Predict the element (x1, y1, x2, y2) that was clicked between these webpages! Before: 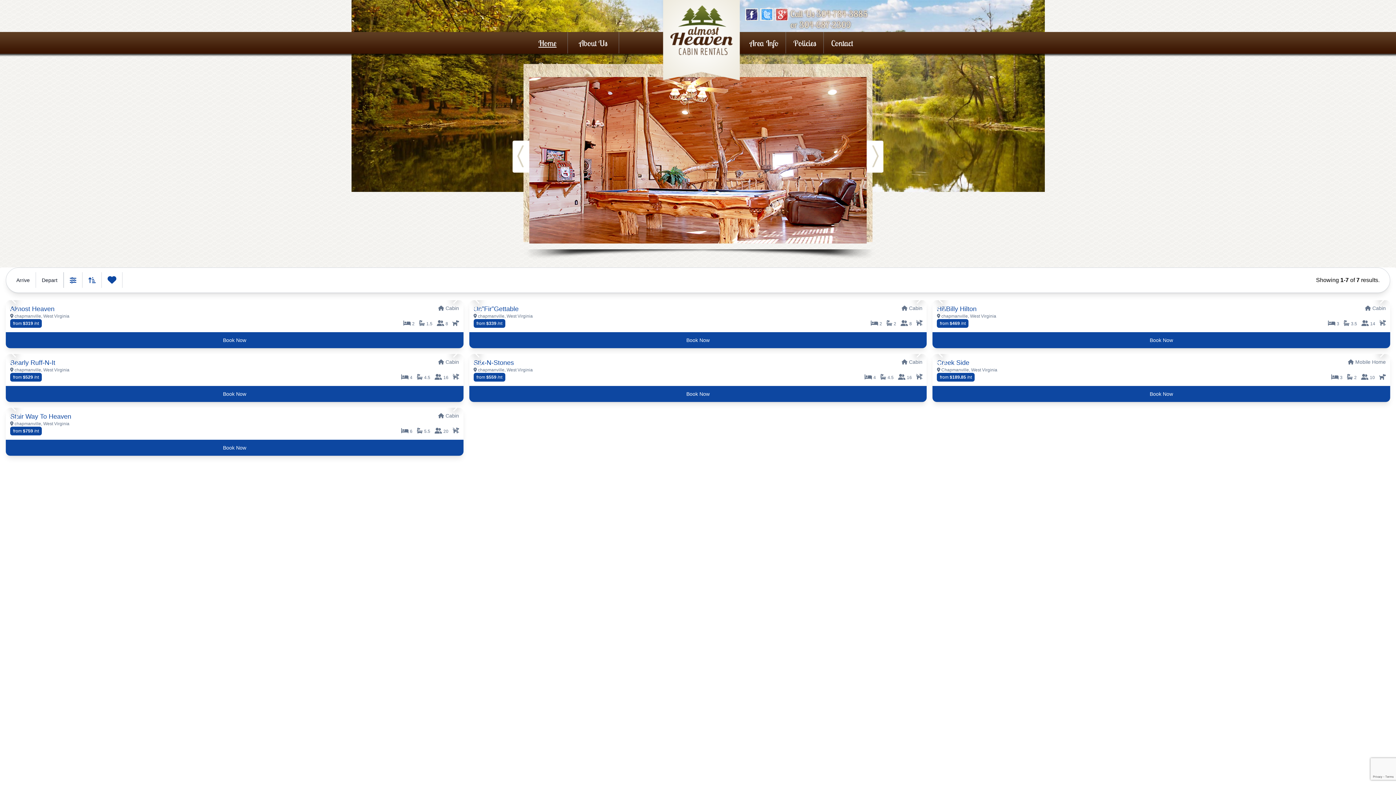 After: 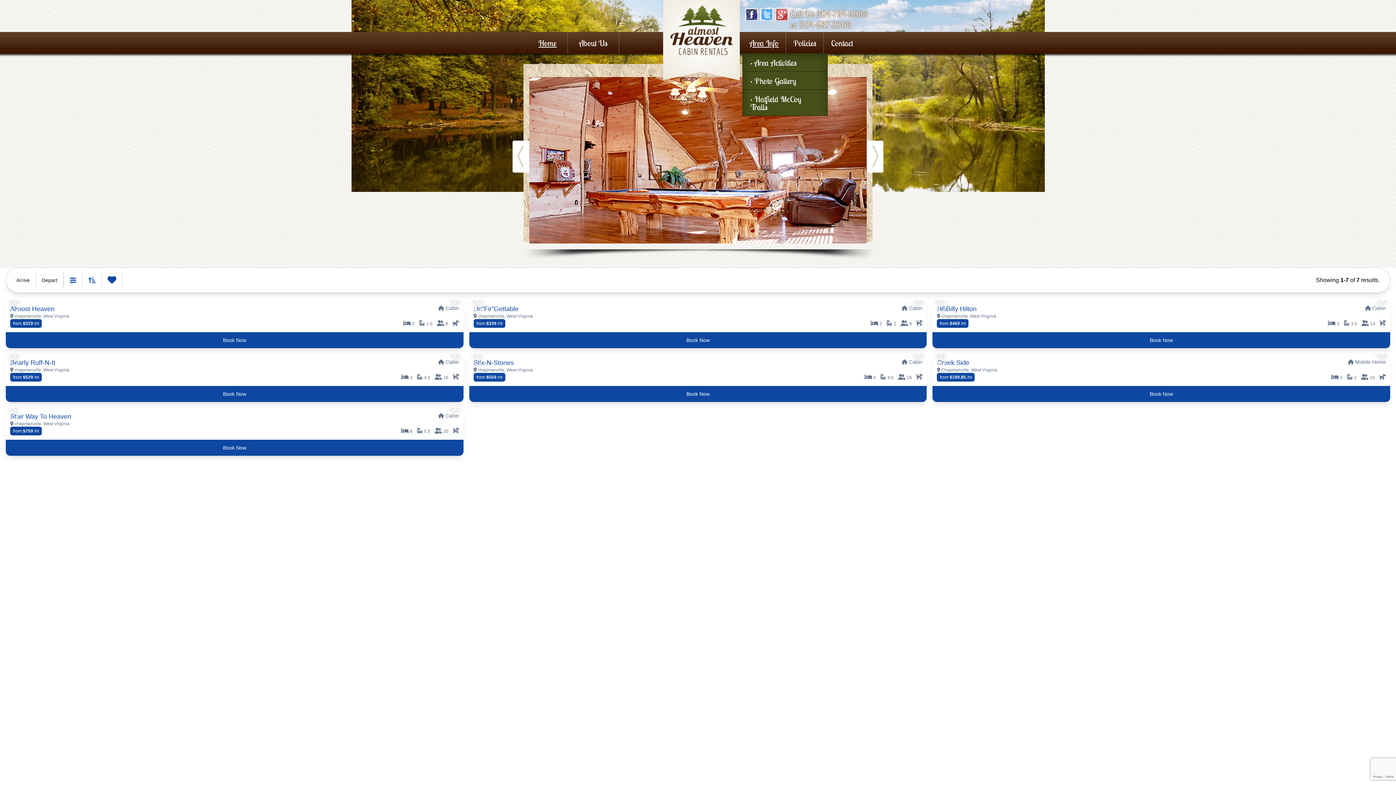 Action: label: Area Info bbox: (742, 32, 786, 54)